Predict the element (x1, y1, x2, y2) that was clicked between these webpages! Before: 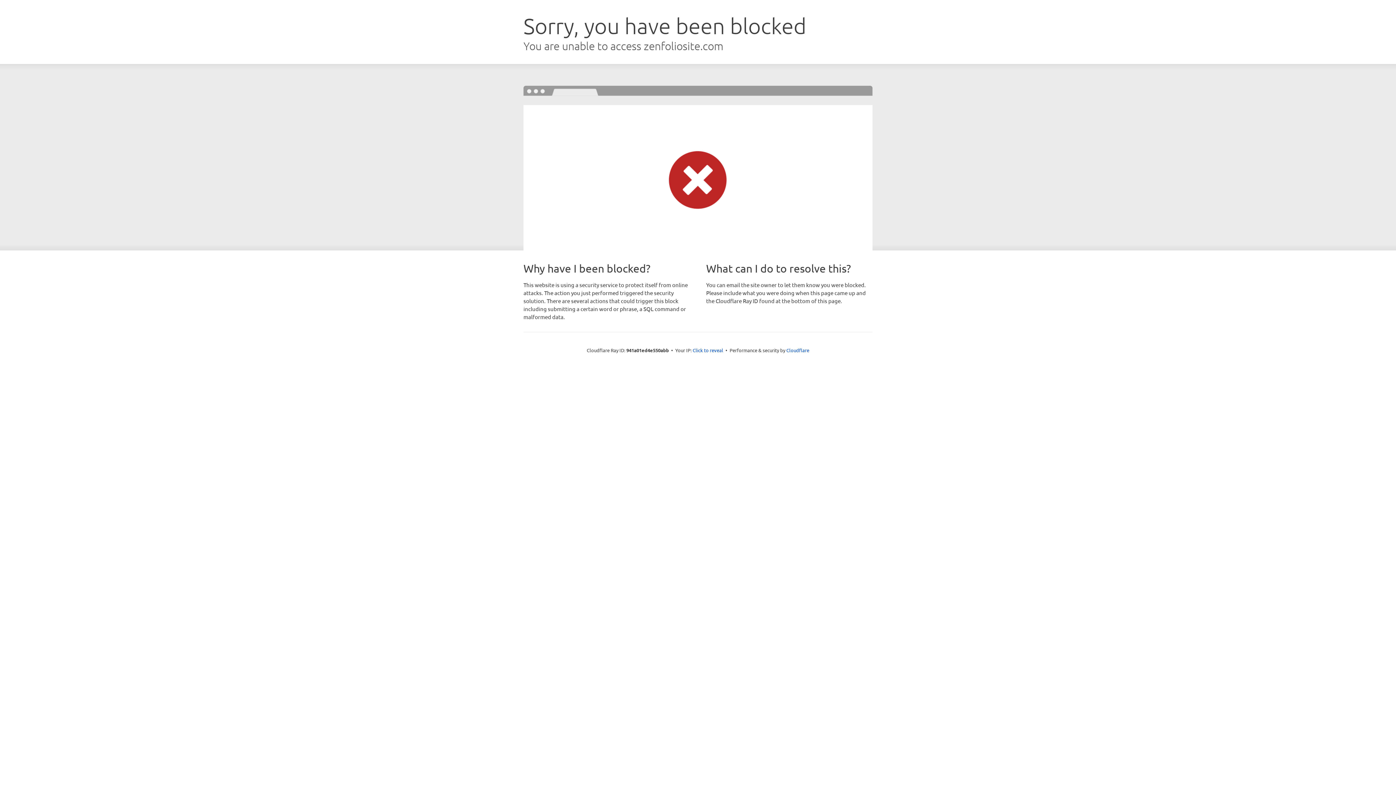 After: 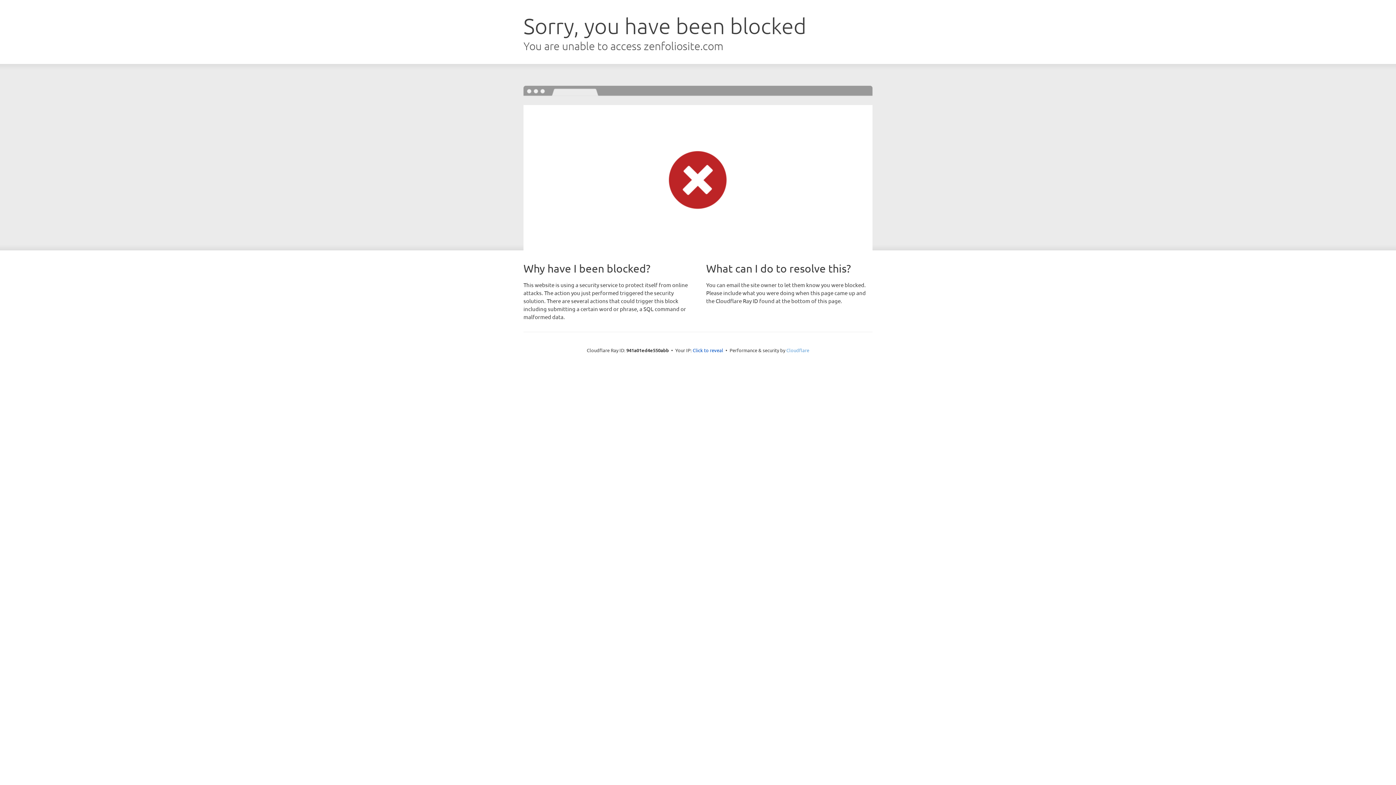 Action: label: Cloudflare bbox: (786, 347, 809, 353)